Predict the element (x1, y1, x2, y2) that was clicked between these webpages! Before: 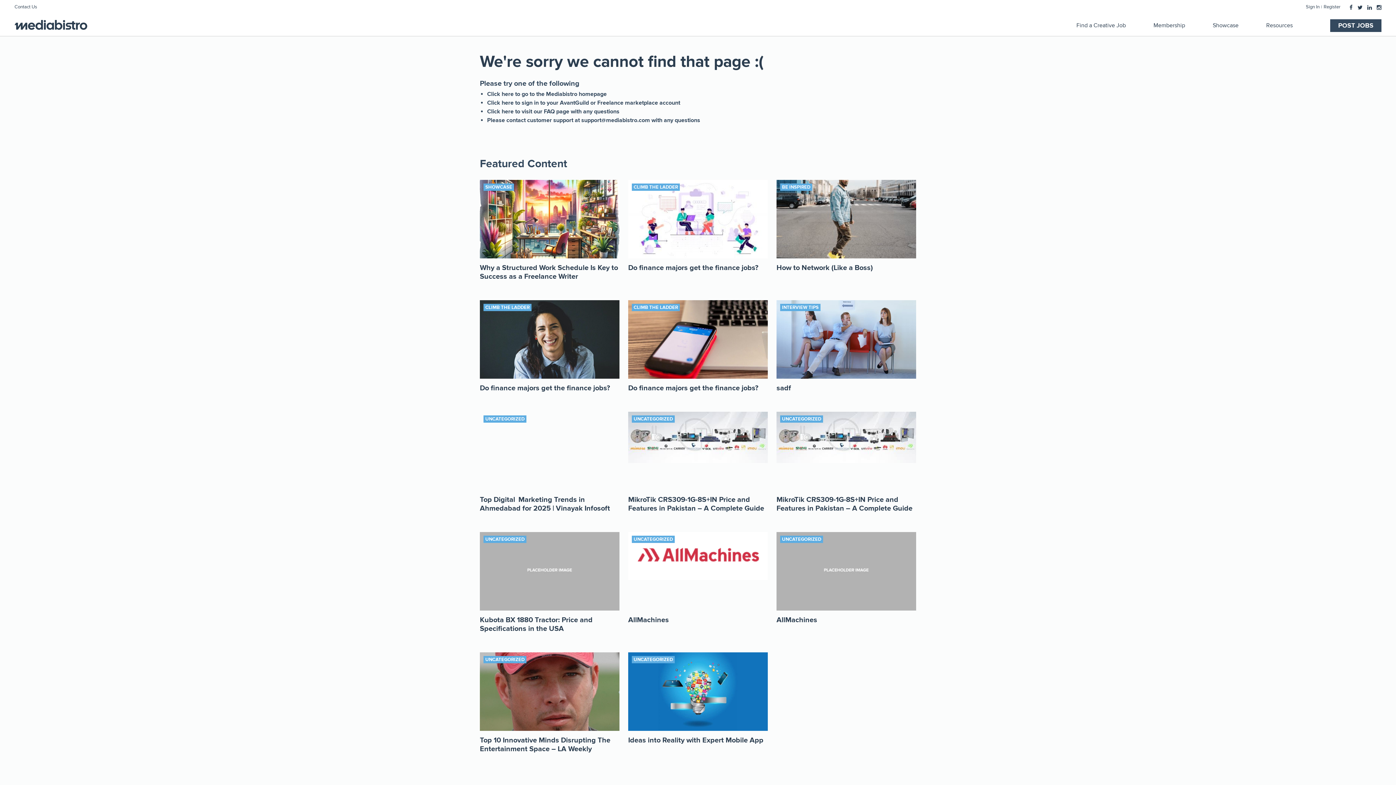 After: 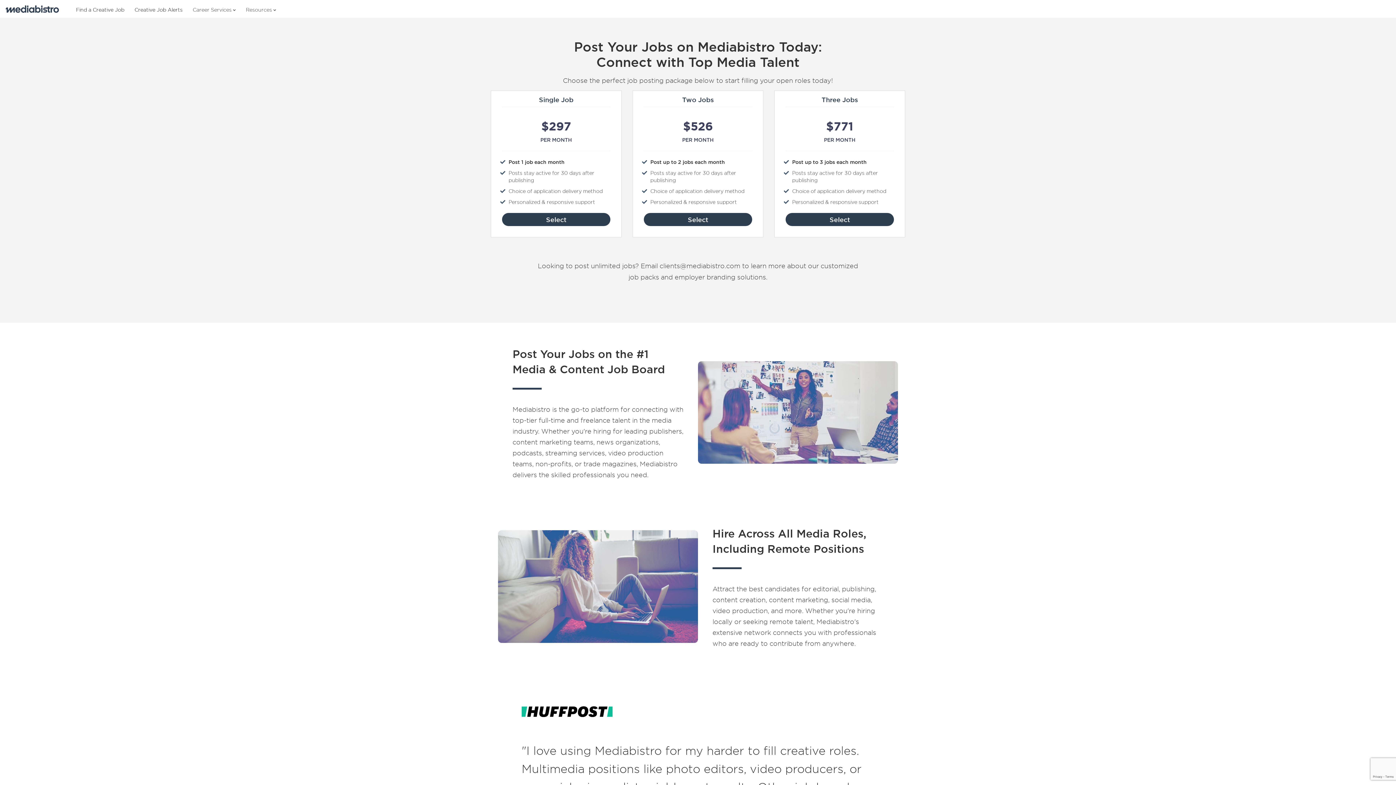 Action: label: POST JOBS bbox: (1330, 19, 1381, 32)